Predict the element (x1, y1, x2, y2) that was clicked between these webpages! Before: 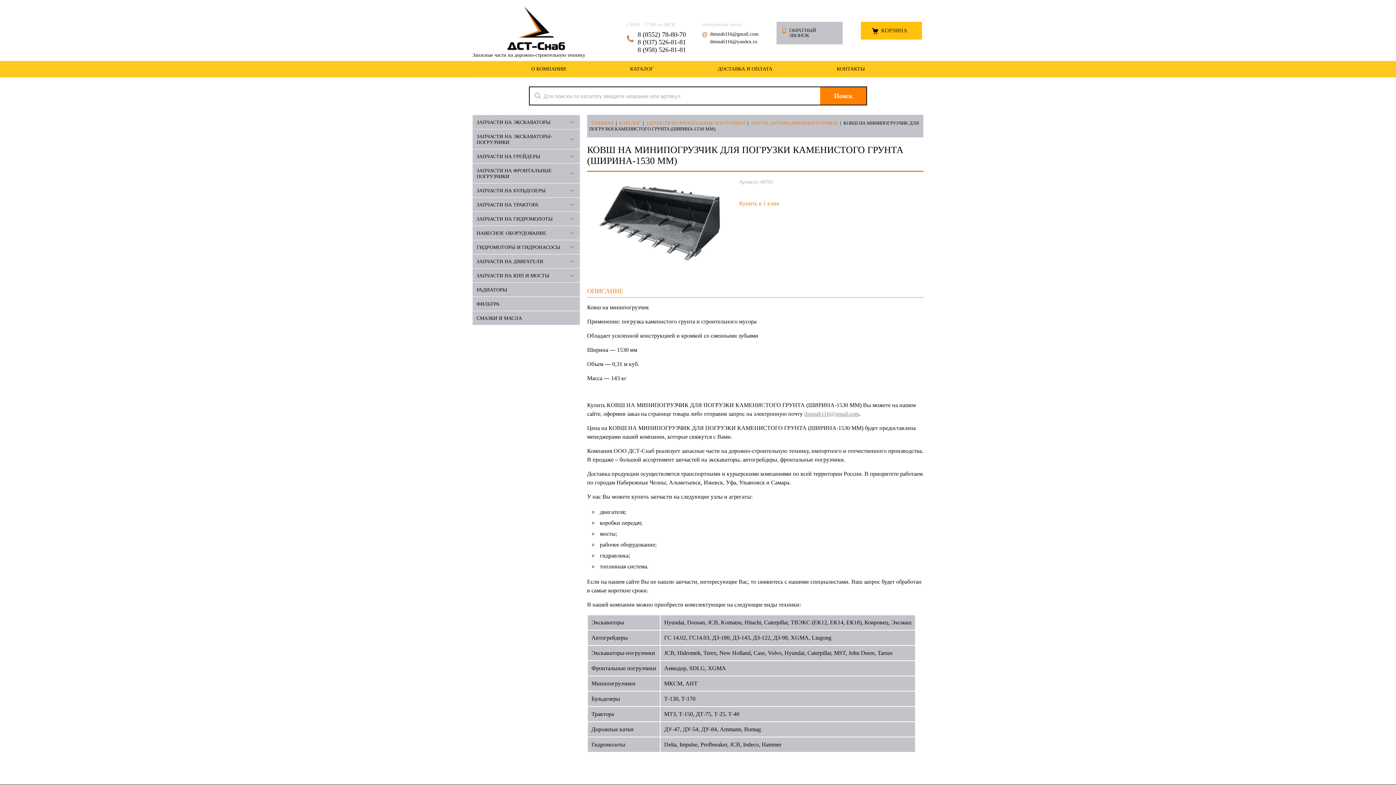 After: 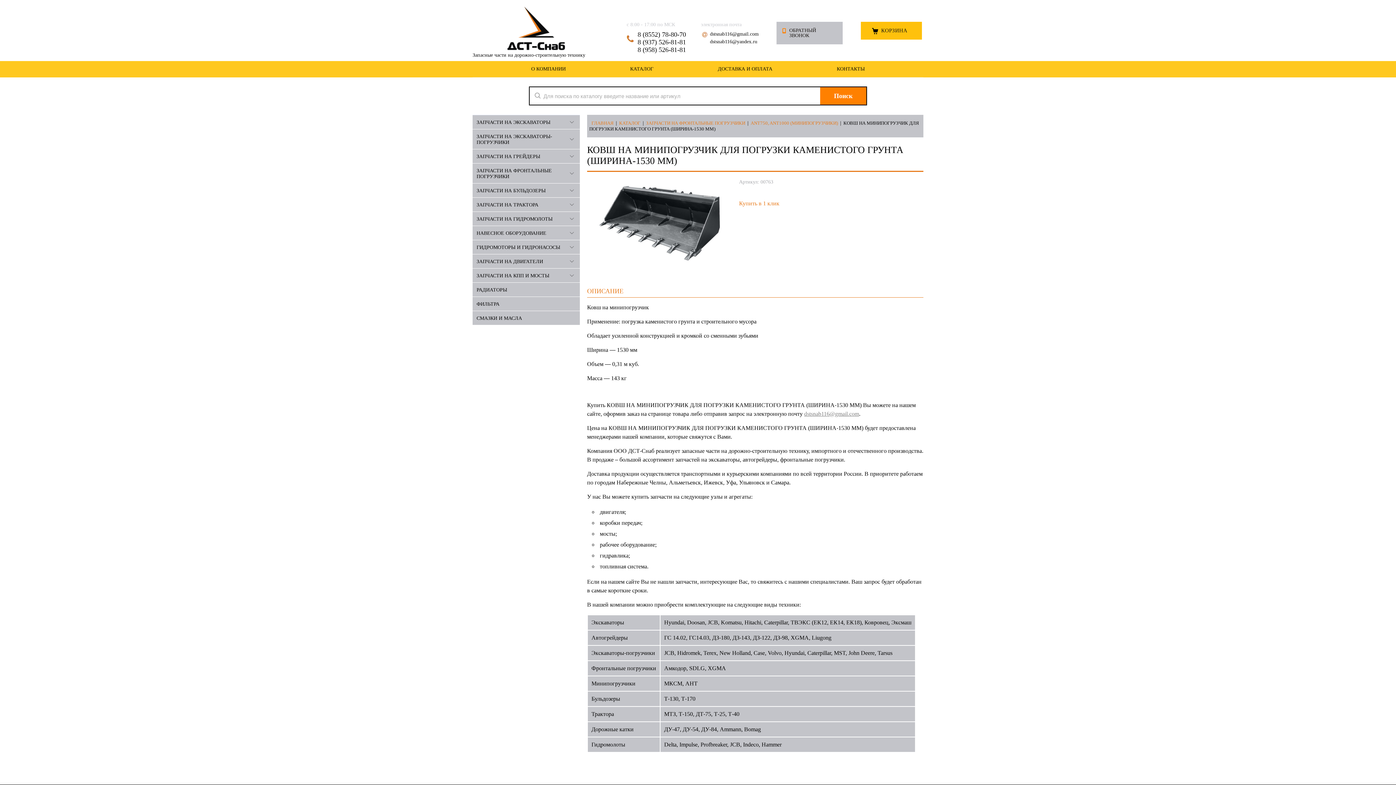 Action: label: Купить в 1 клик bbox: (739, 192, 779, 214)